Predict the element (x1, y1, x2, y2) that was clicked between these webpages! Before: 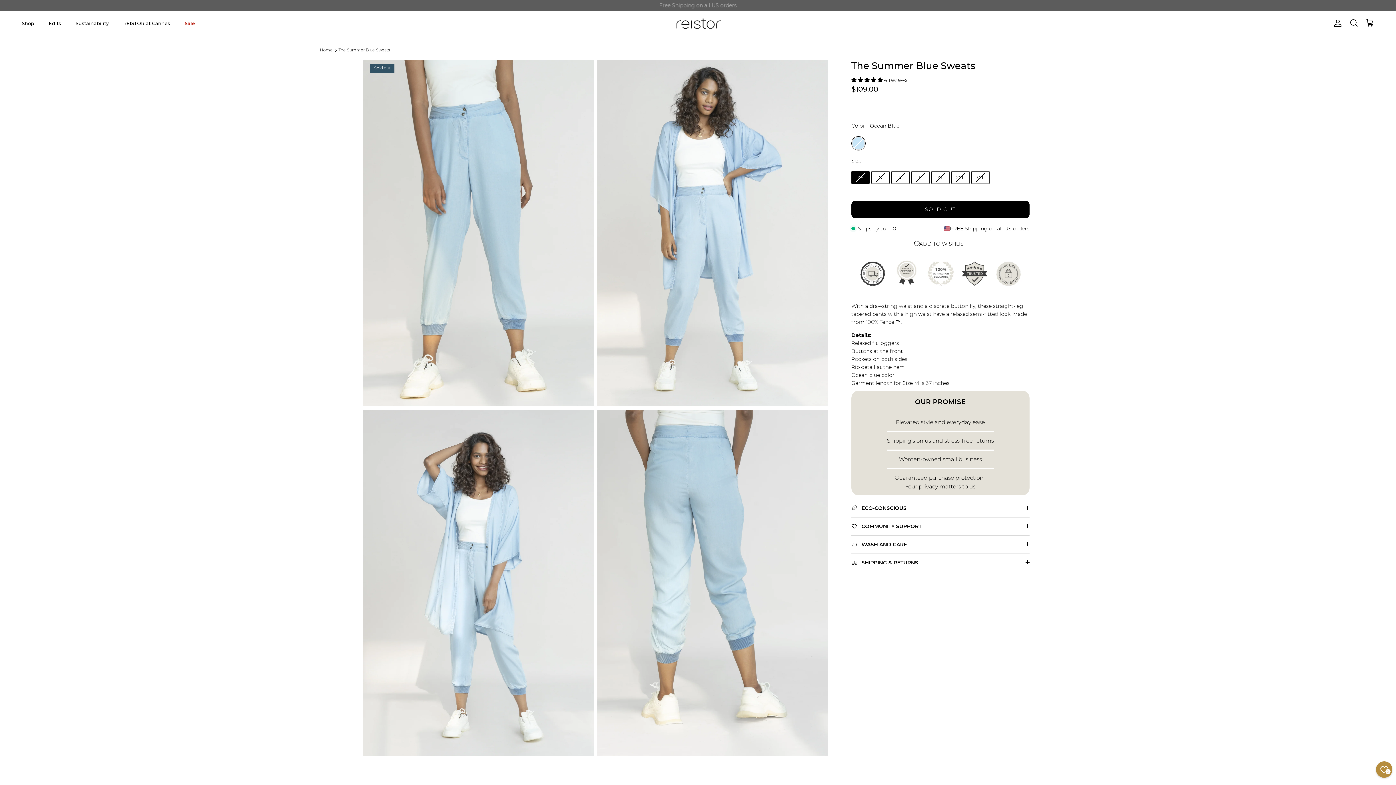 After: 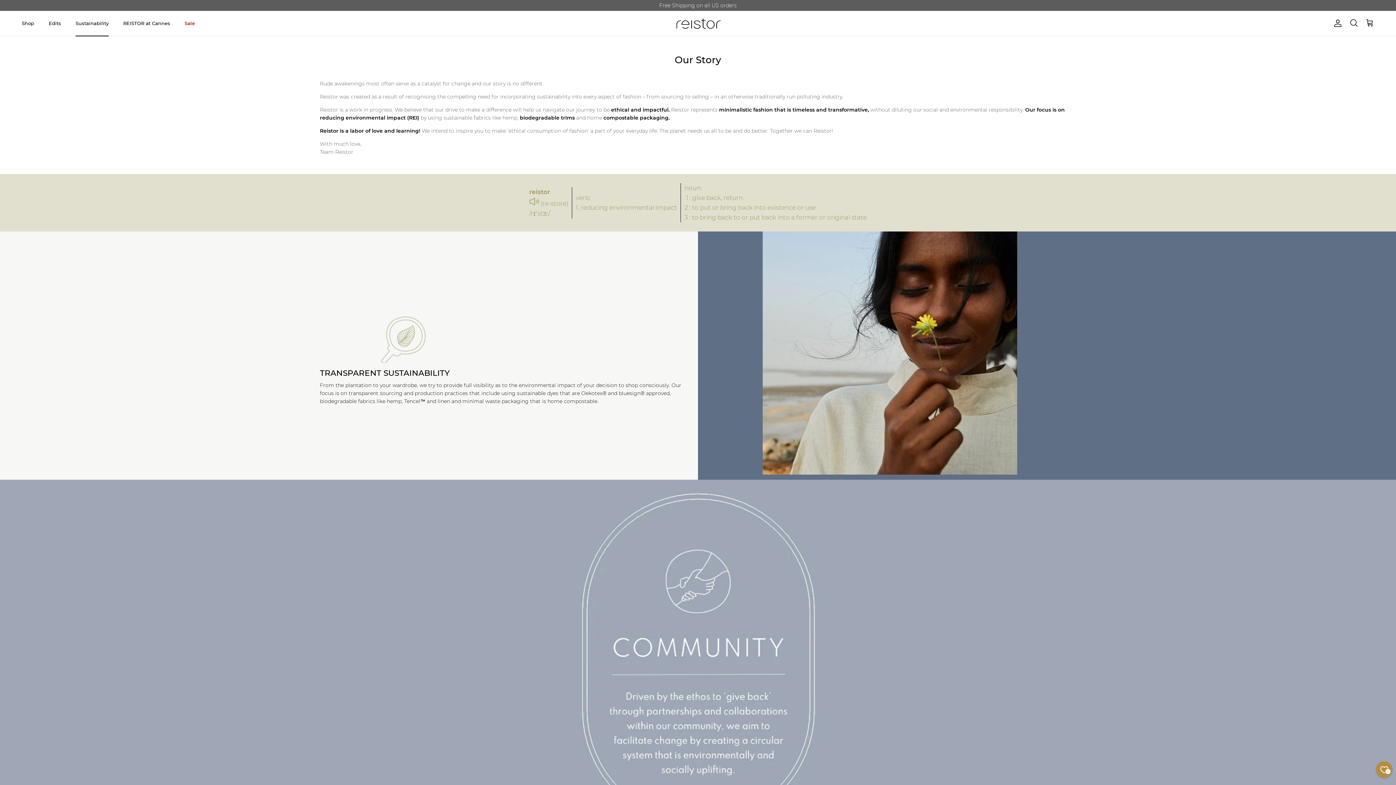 Action: bbox: (69, 11, 115, 34) label: Sustainability